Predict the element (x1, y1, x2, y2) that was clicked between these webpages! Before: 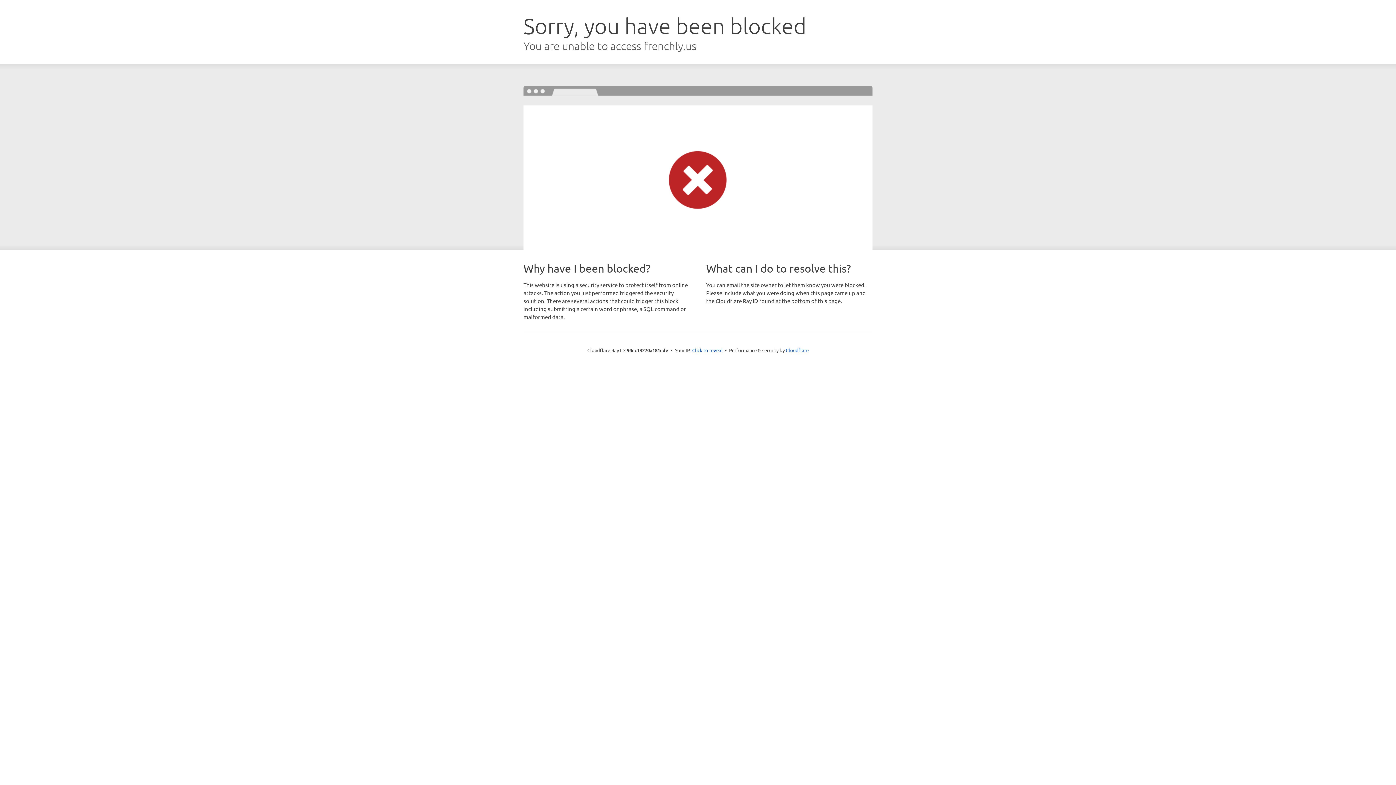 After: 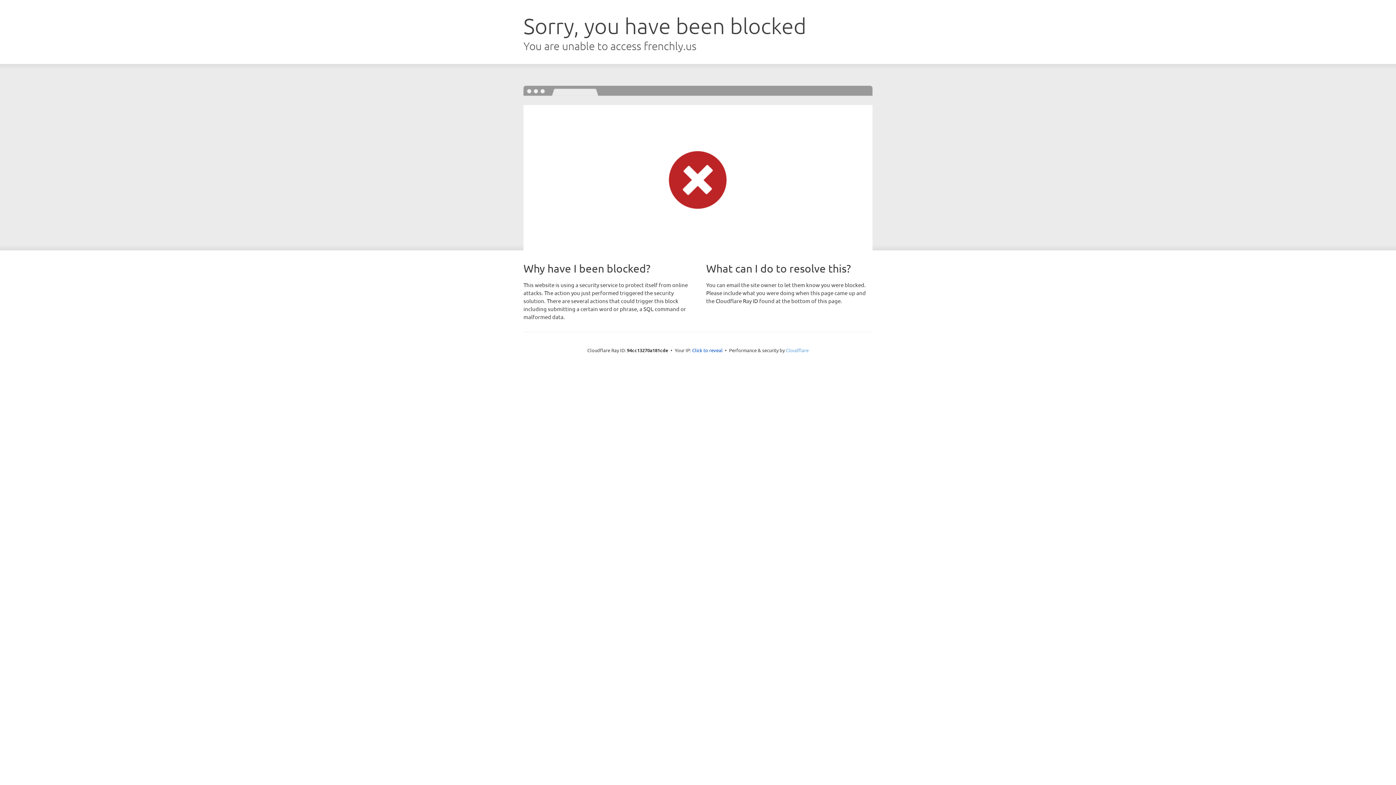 Action: label: Cloudflare bbox: (786, 347, 808, 353)